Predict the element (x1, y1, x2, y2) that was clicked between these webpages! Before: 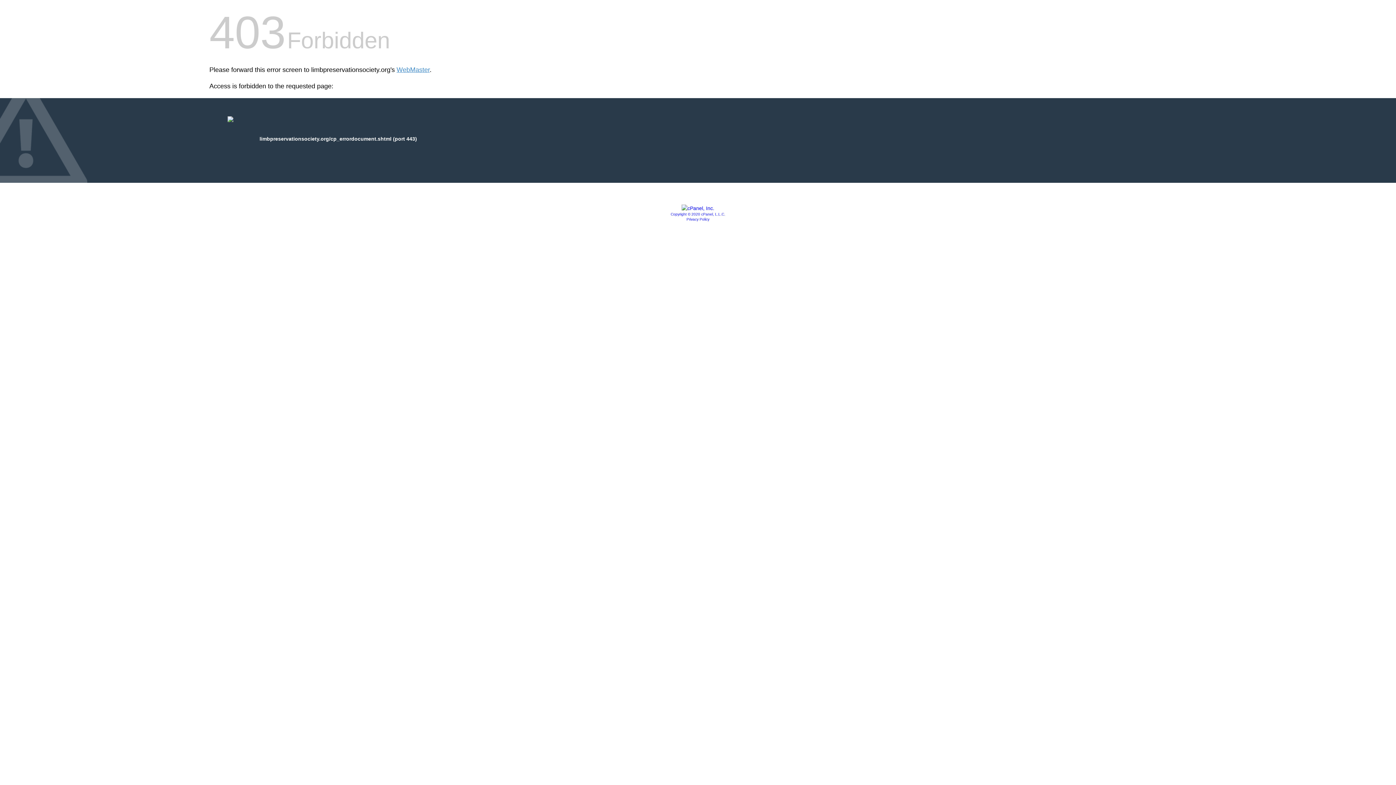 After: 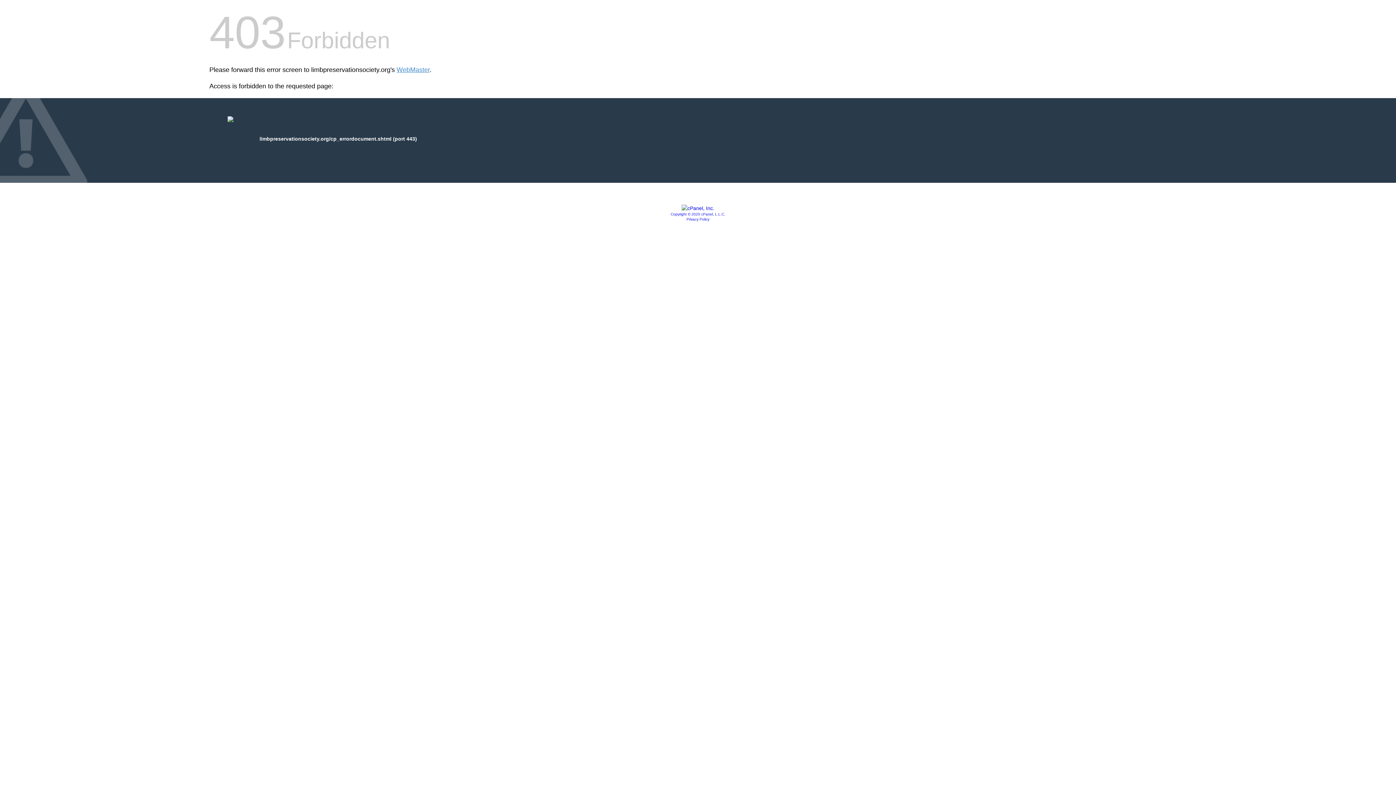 Action: label: Privacy Policy bbox: (686, 217, 709, 221)